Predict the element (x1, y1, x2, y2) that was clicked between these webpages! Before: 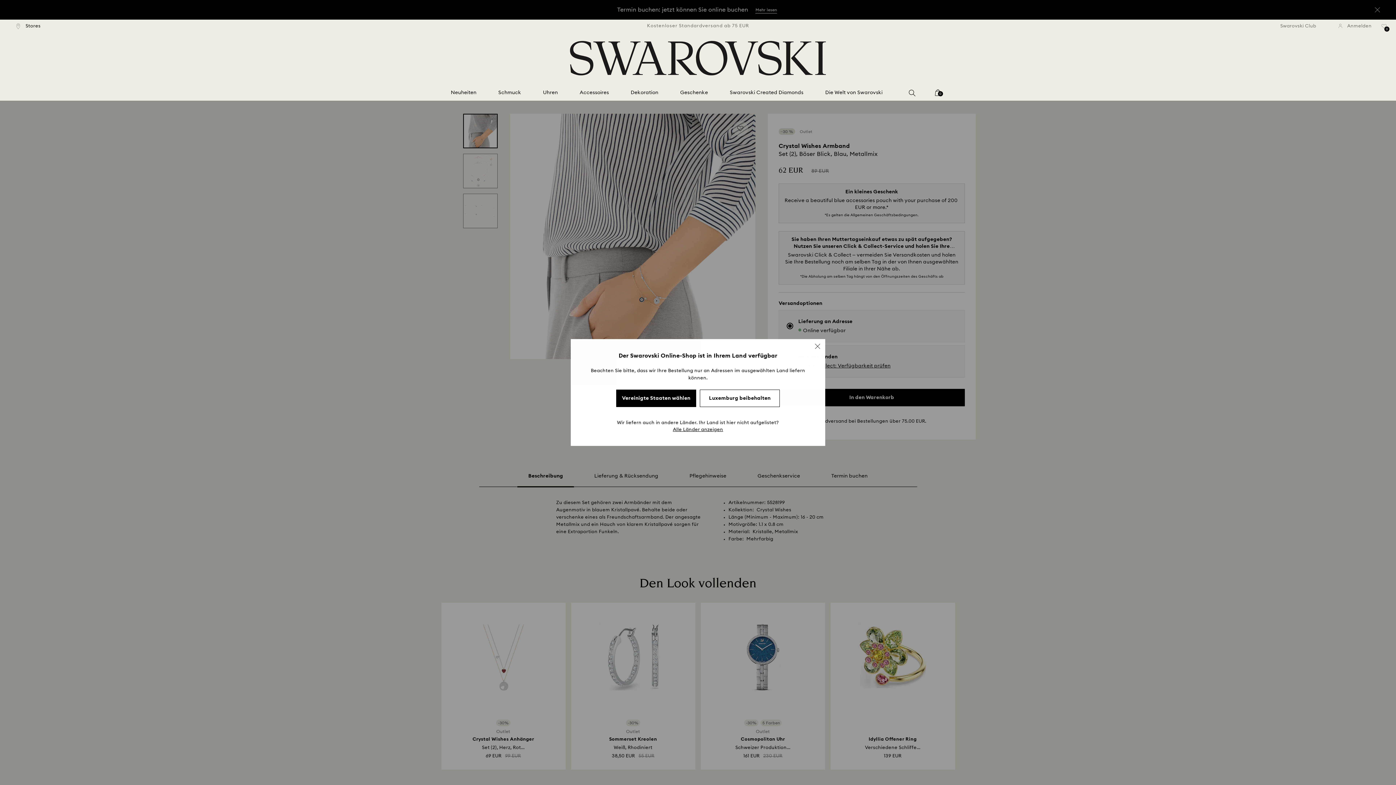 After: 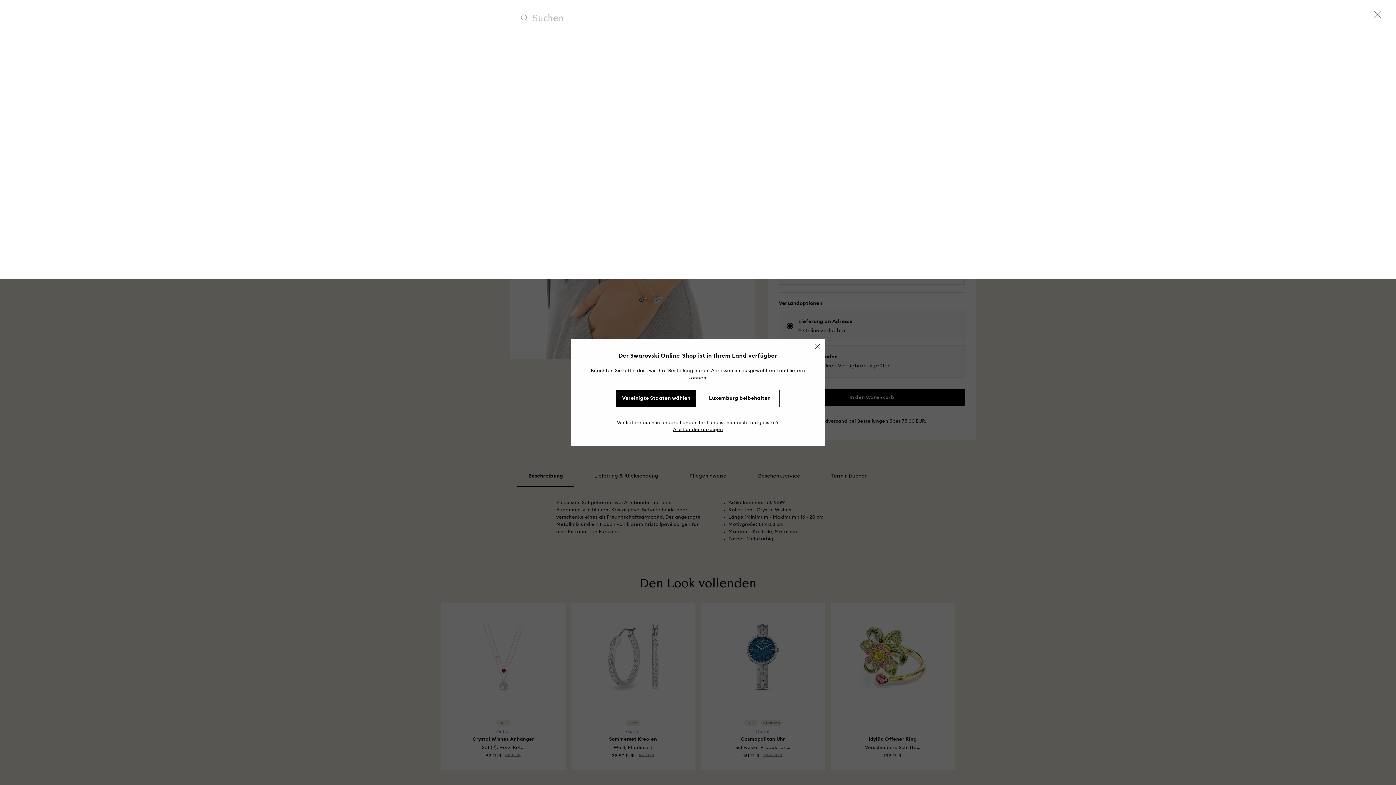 Action: bbox: (909, 89, 915, 96)